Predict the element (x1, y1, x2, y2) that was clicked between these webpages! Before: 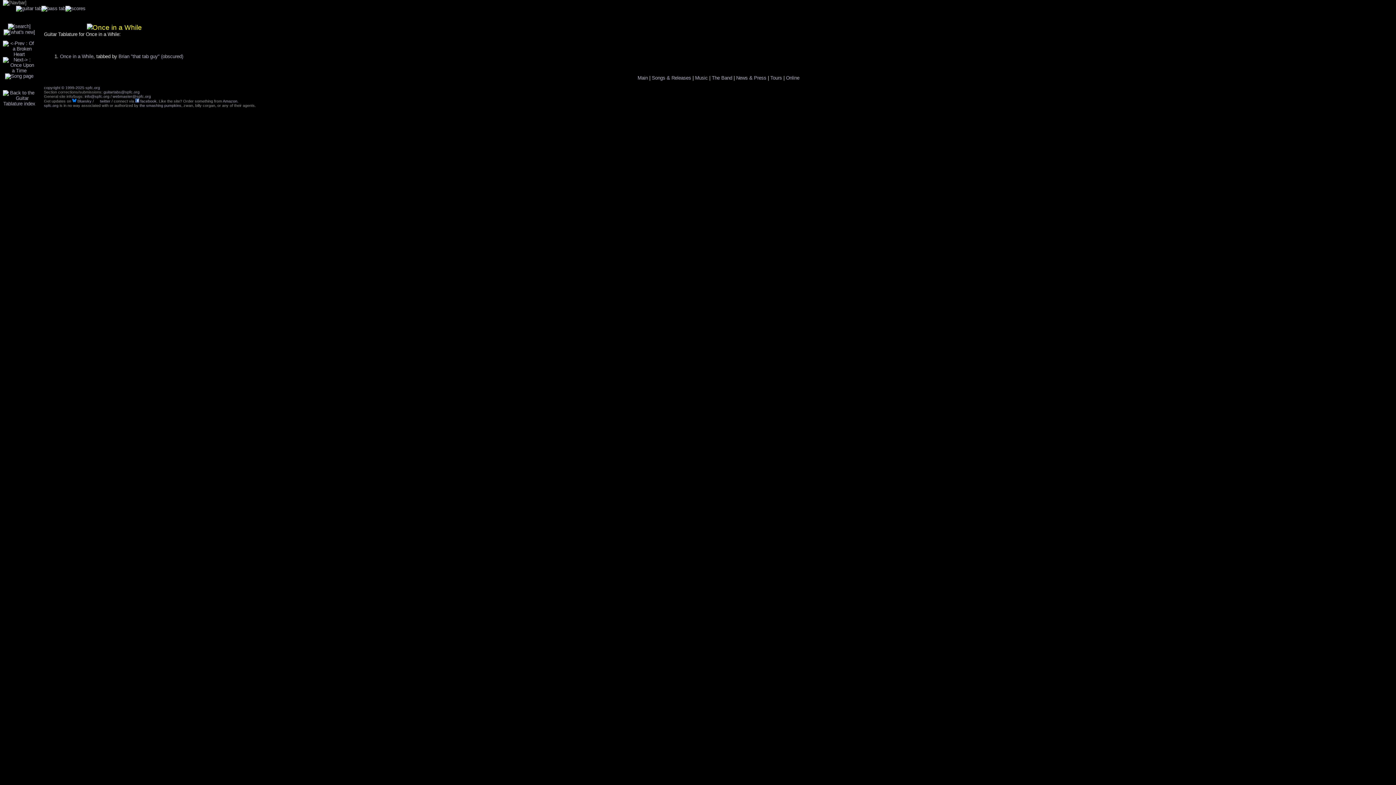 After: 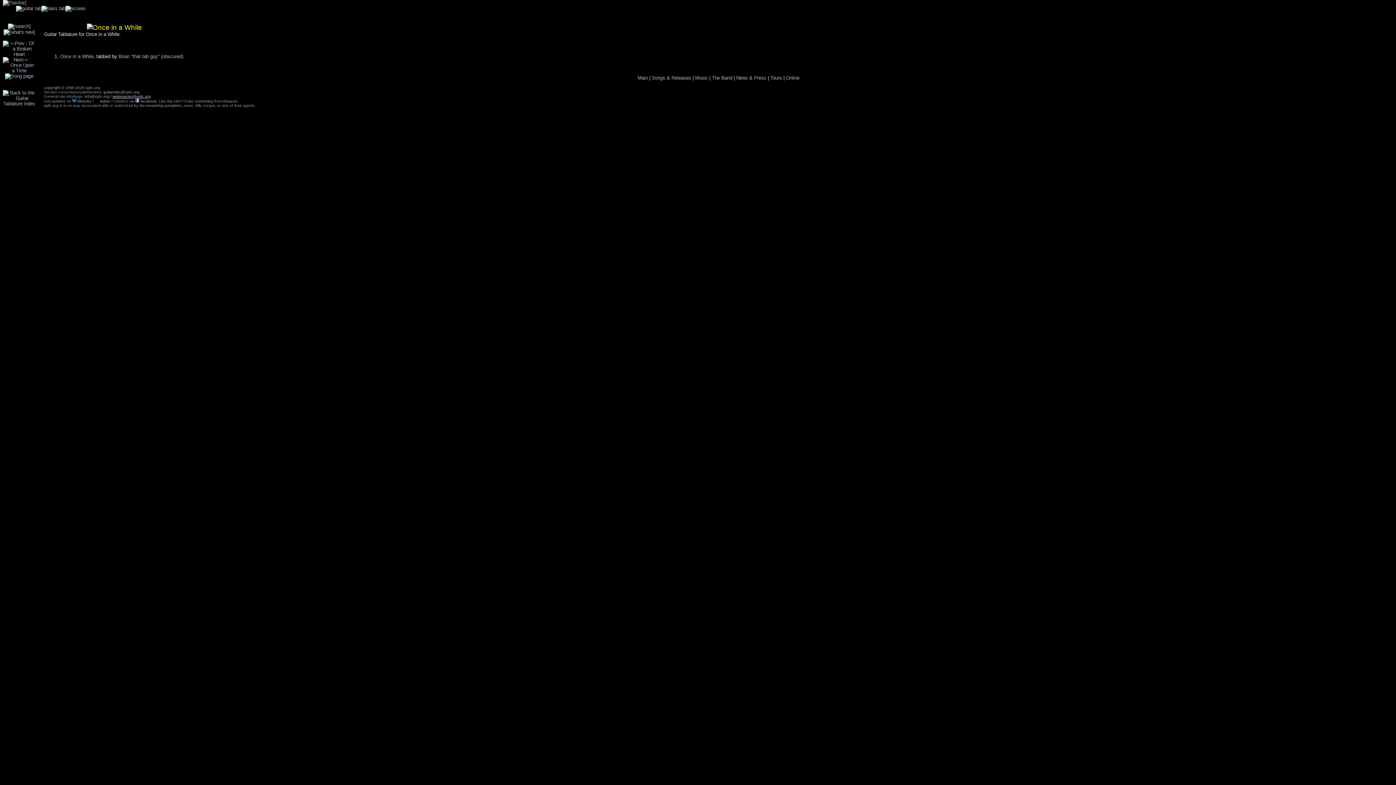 Action: bbox: (112, 94, 150, 98) label: webmaster@spfc.org